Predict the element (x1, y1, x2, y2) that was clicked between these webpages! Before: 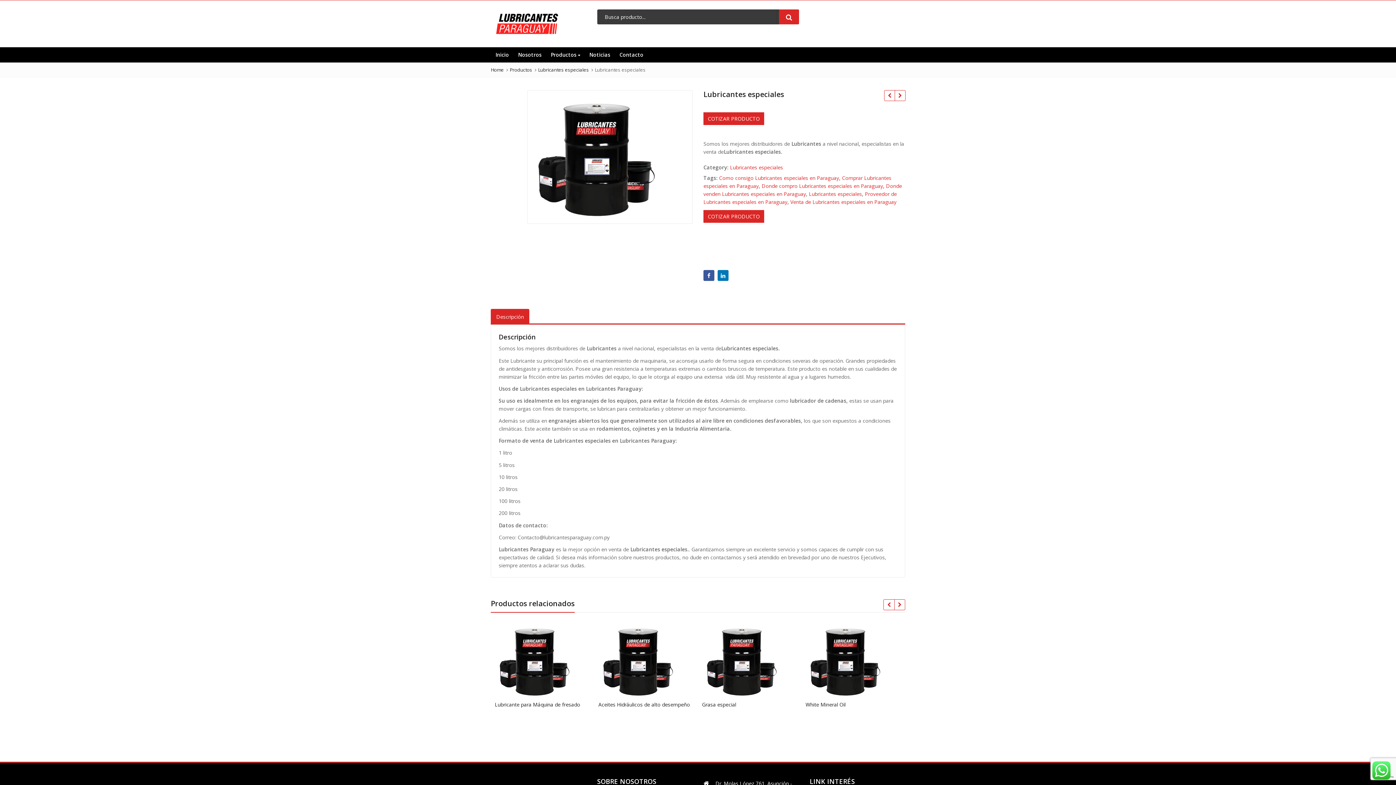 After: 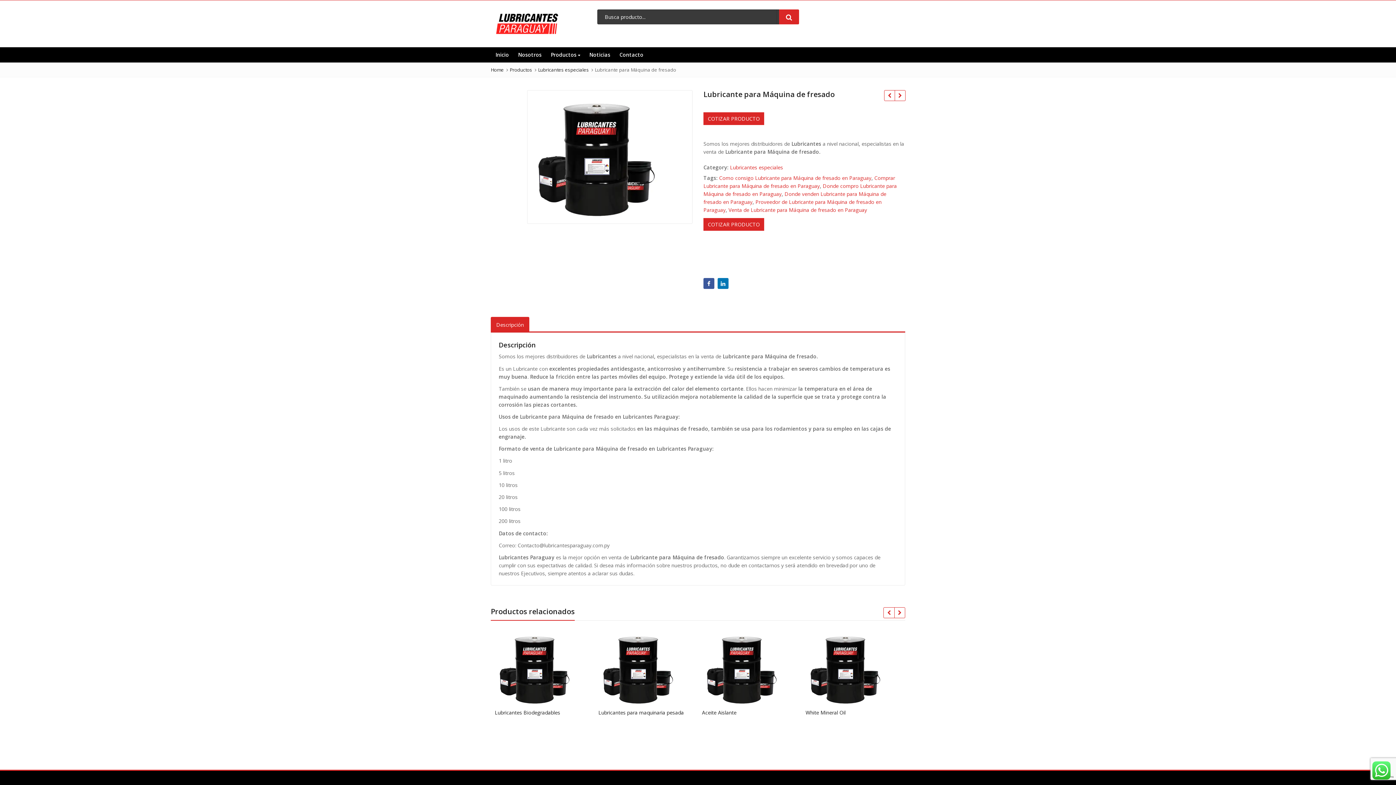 Action: label: Lubricante para Máquina de fresado bbox: (494, 701, 590, 708)